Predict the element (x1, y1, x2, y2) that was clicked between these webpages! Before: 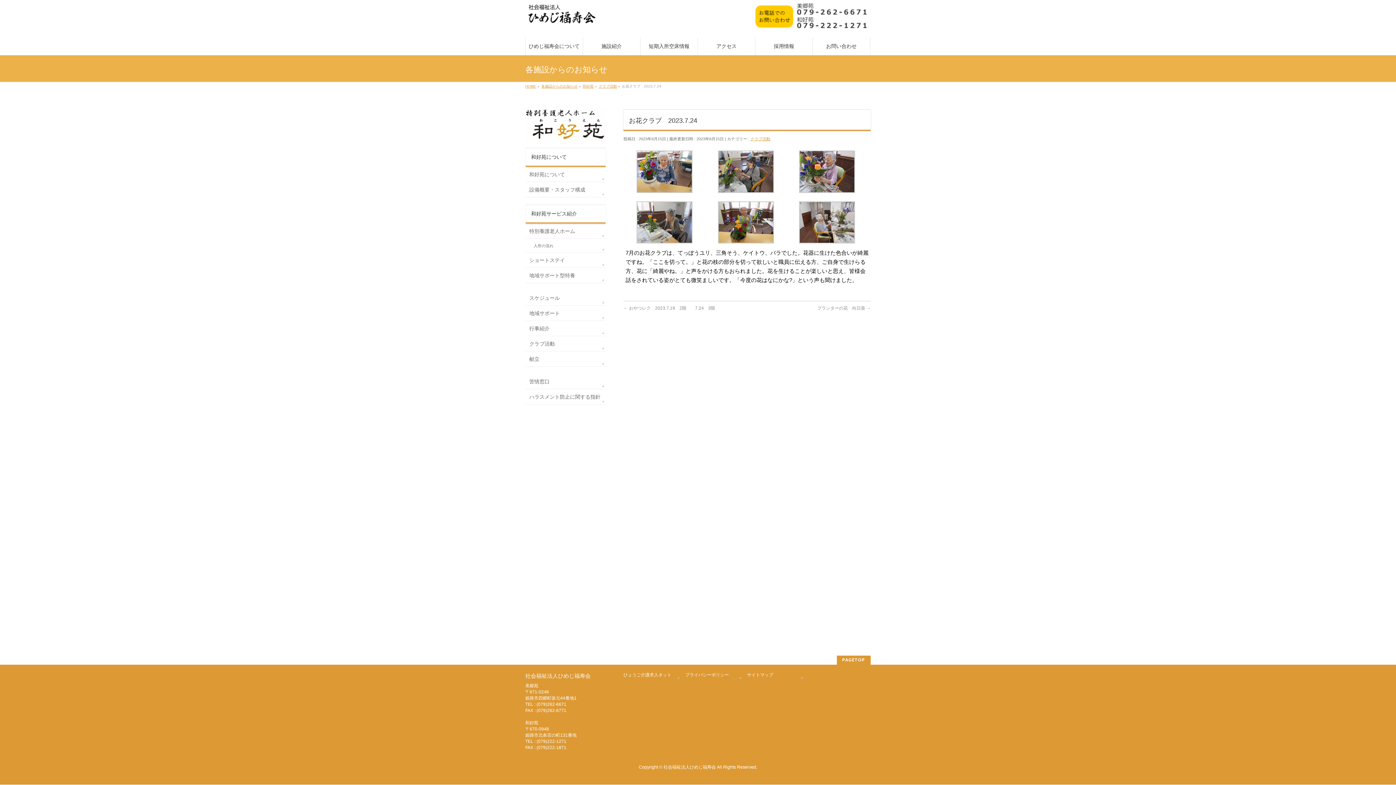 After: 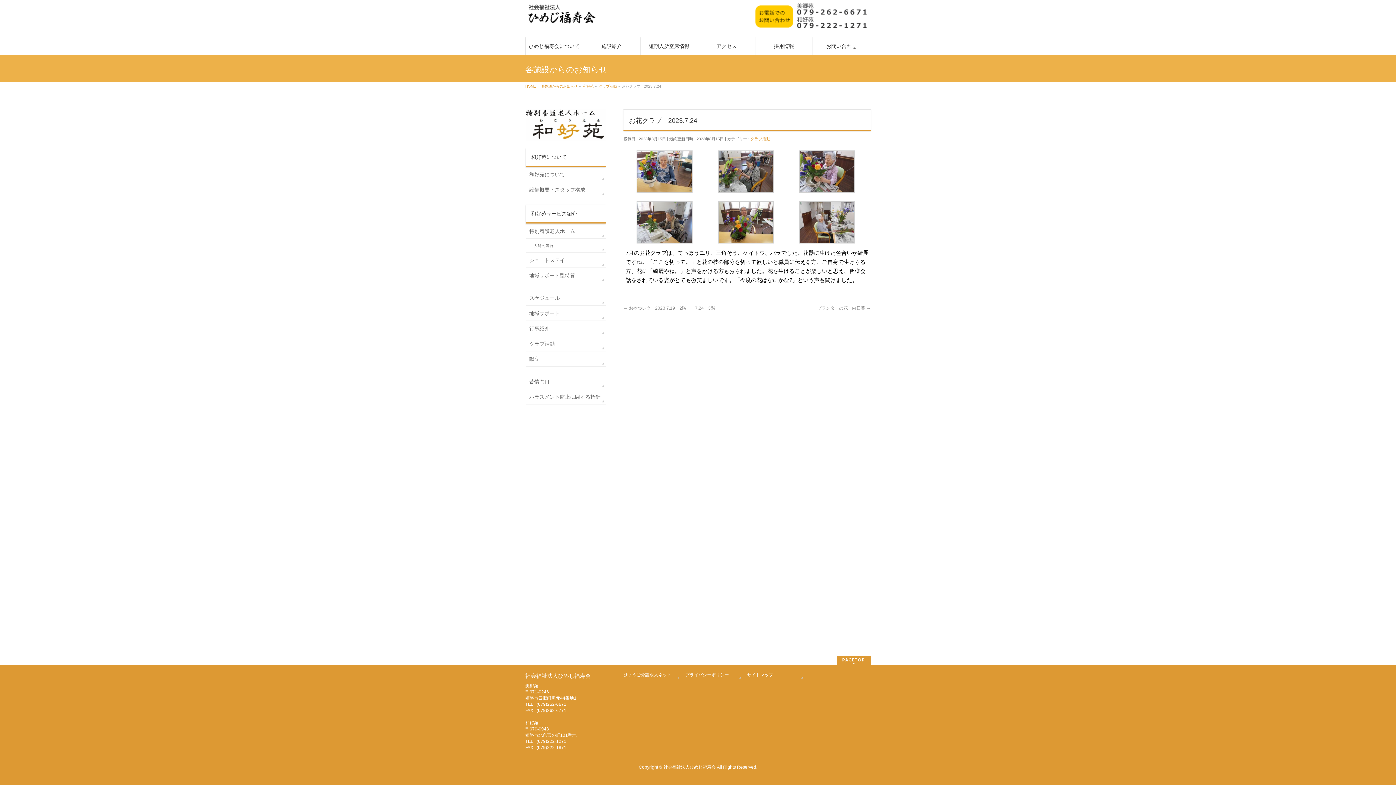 Action: bbox: (837, 656, 870, 665) label: PAGETOP